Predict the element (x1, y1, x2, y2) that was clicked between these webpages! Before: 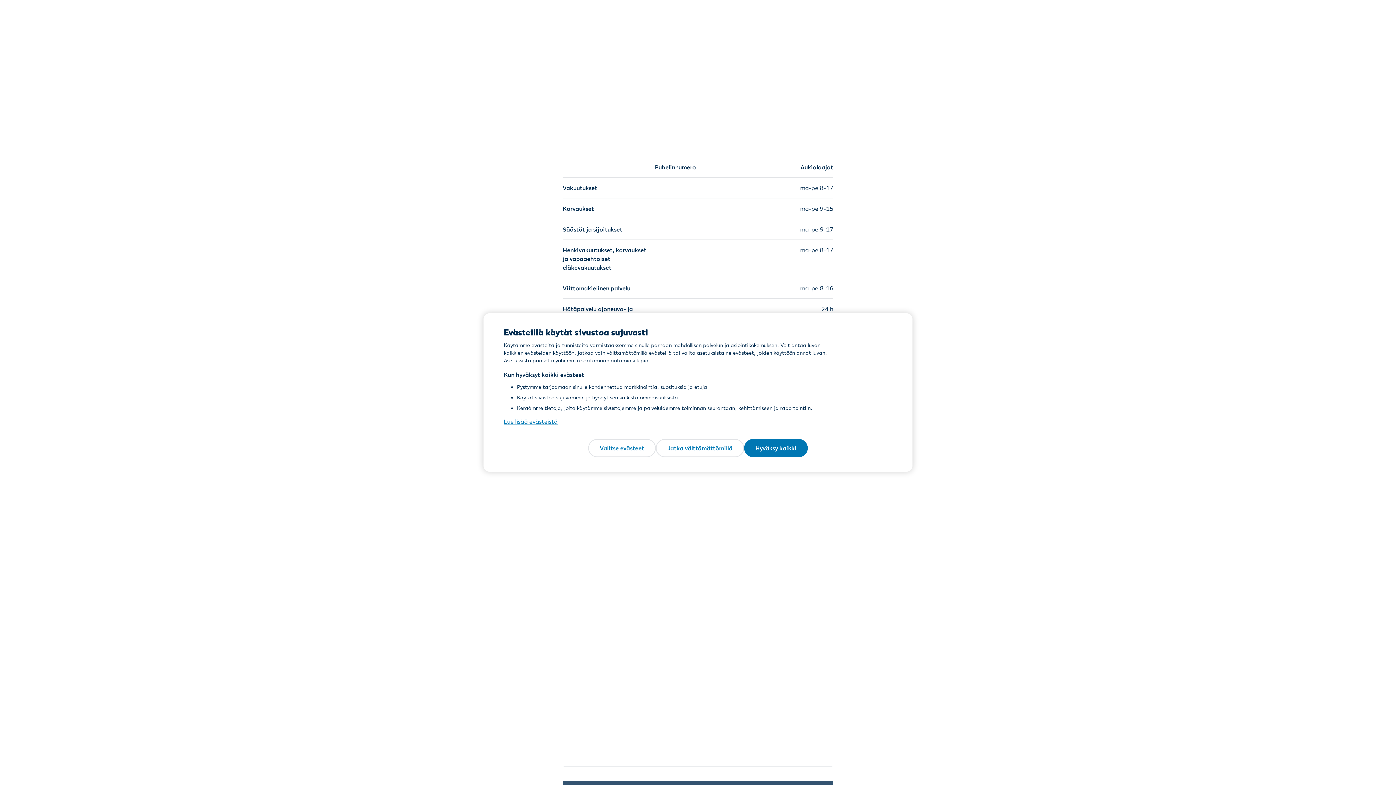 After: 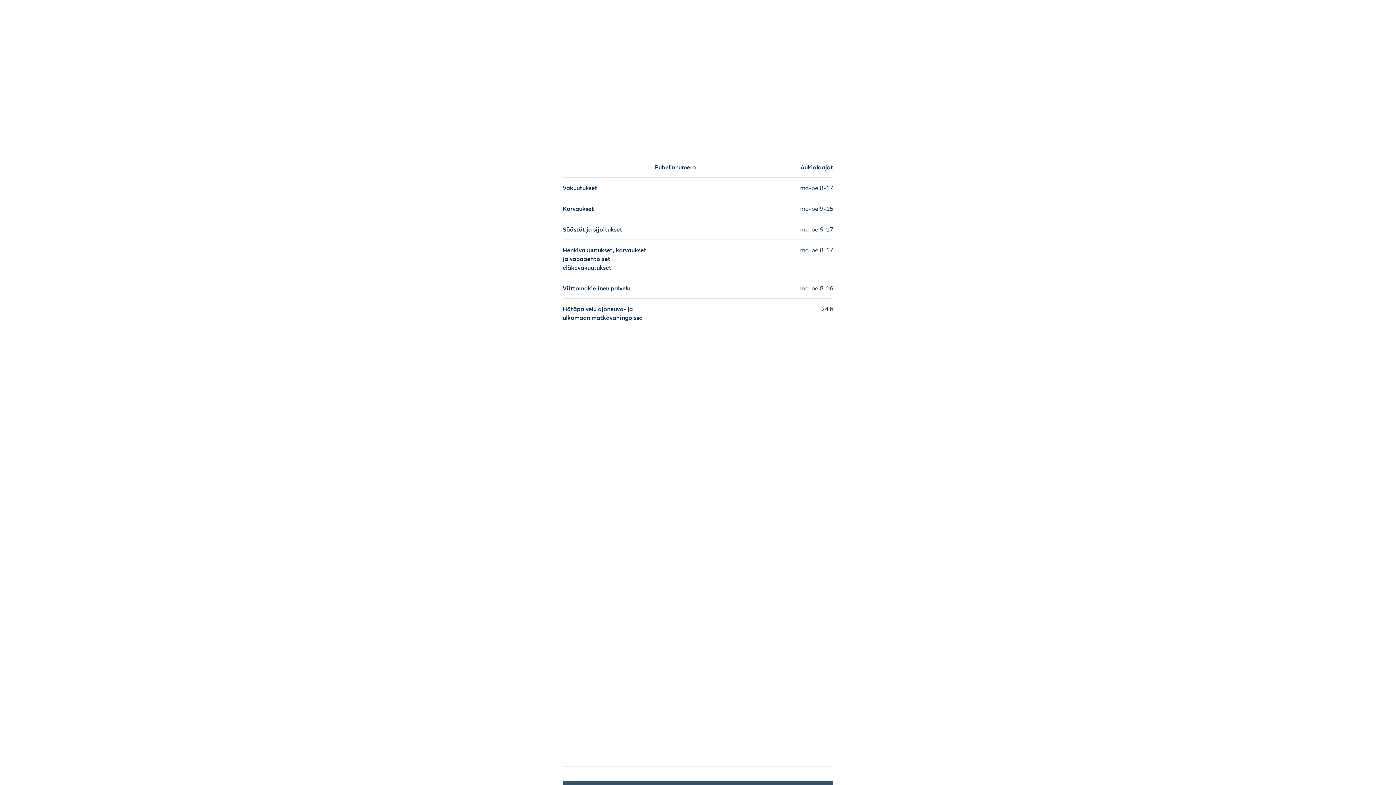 Action: label: Hyväksy kaikki bbox: (744, 439, 808, 457)